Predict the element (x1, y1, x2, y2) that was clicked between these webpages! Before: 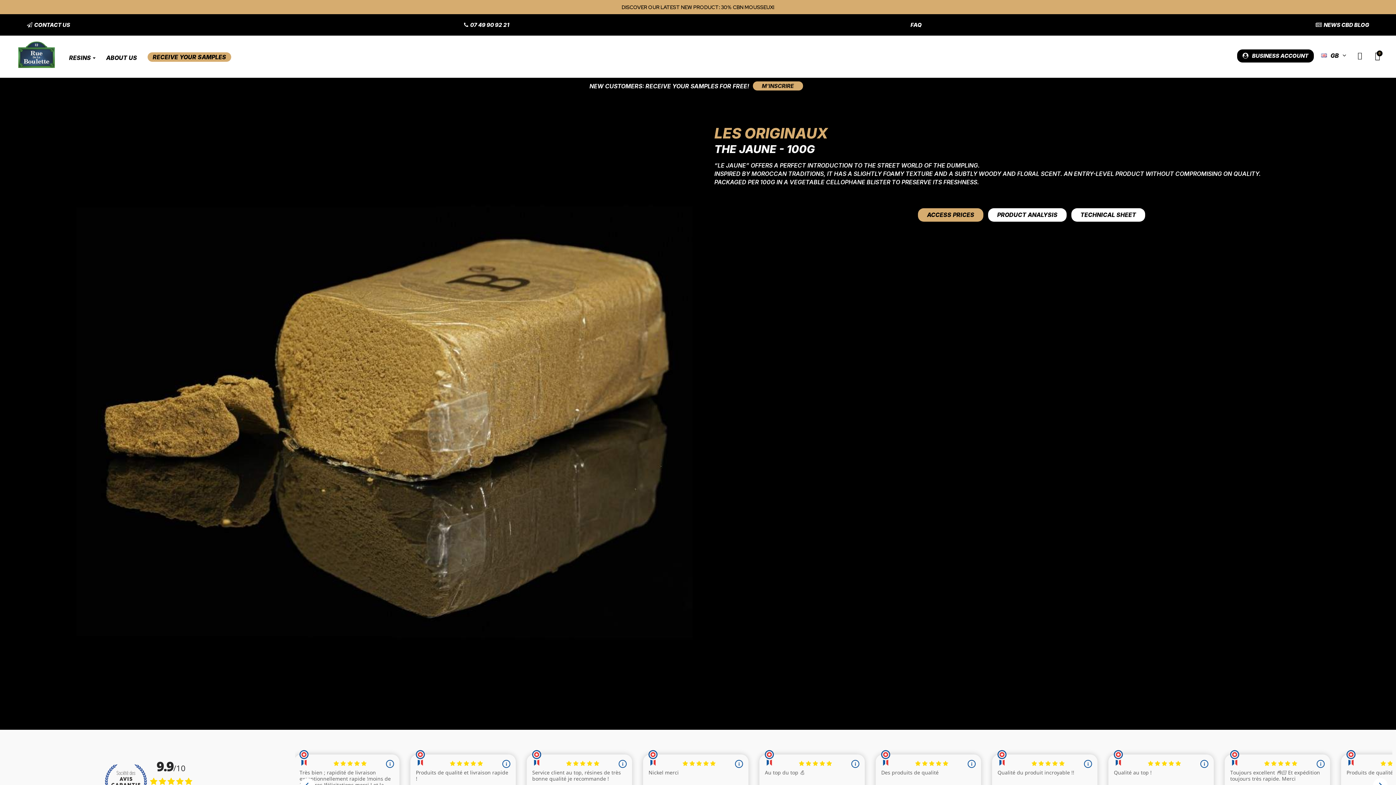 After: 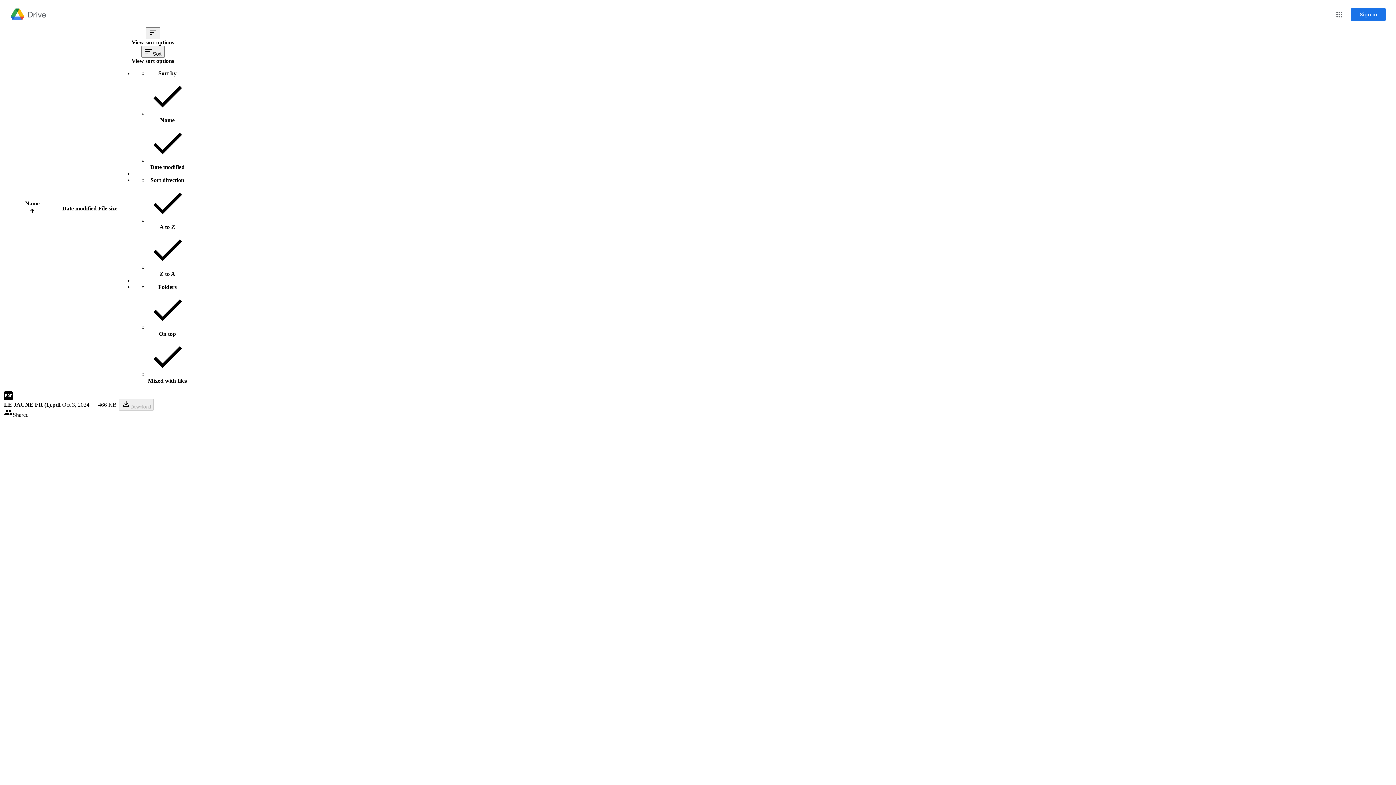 Action: label: TECHNICAL SHEET bbox: (1071, 208, 1145, 221)